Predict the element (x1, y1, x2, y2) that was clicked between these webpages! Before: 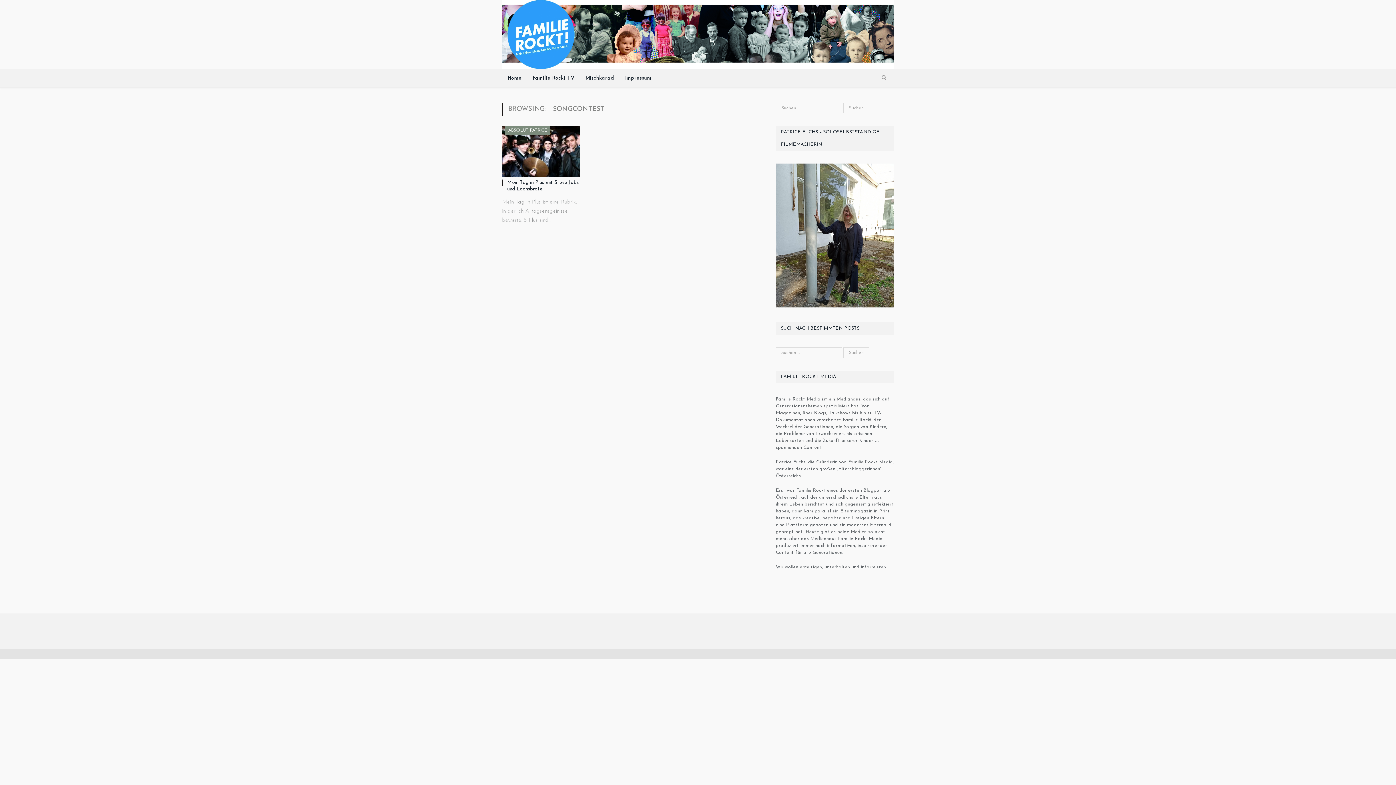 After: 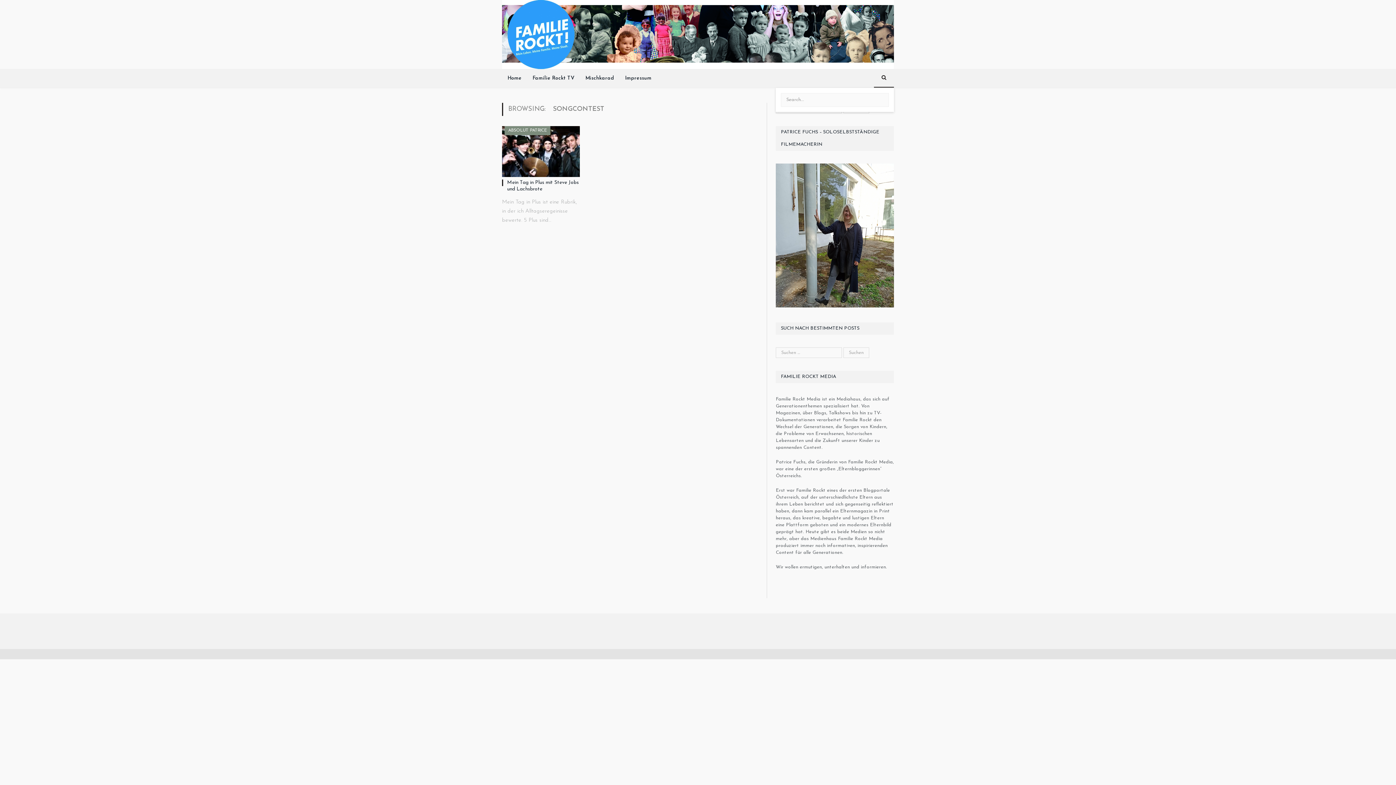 Action: bbox: (874, 69, 894, 87)